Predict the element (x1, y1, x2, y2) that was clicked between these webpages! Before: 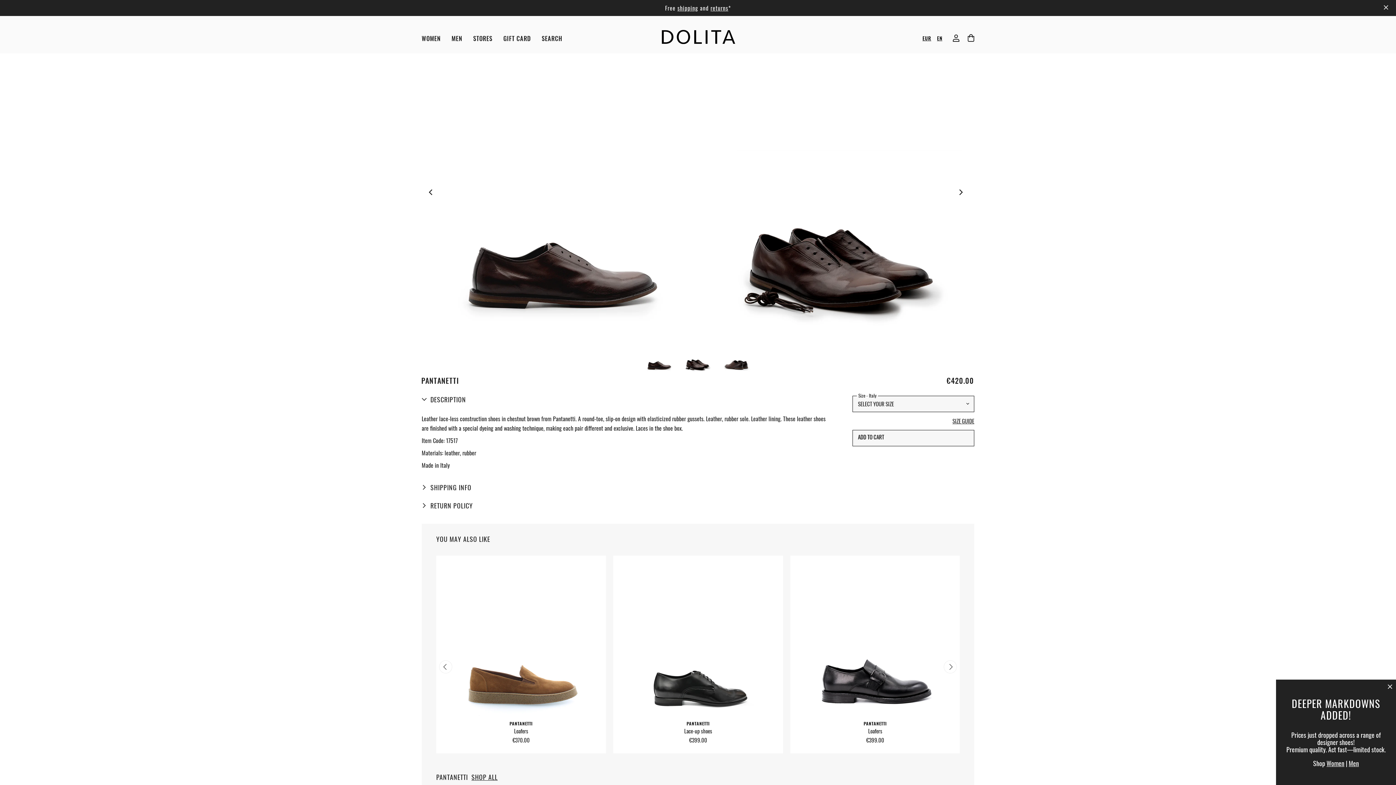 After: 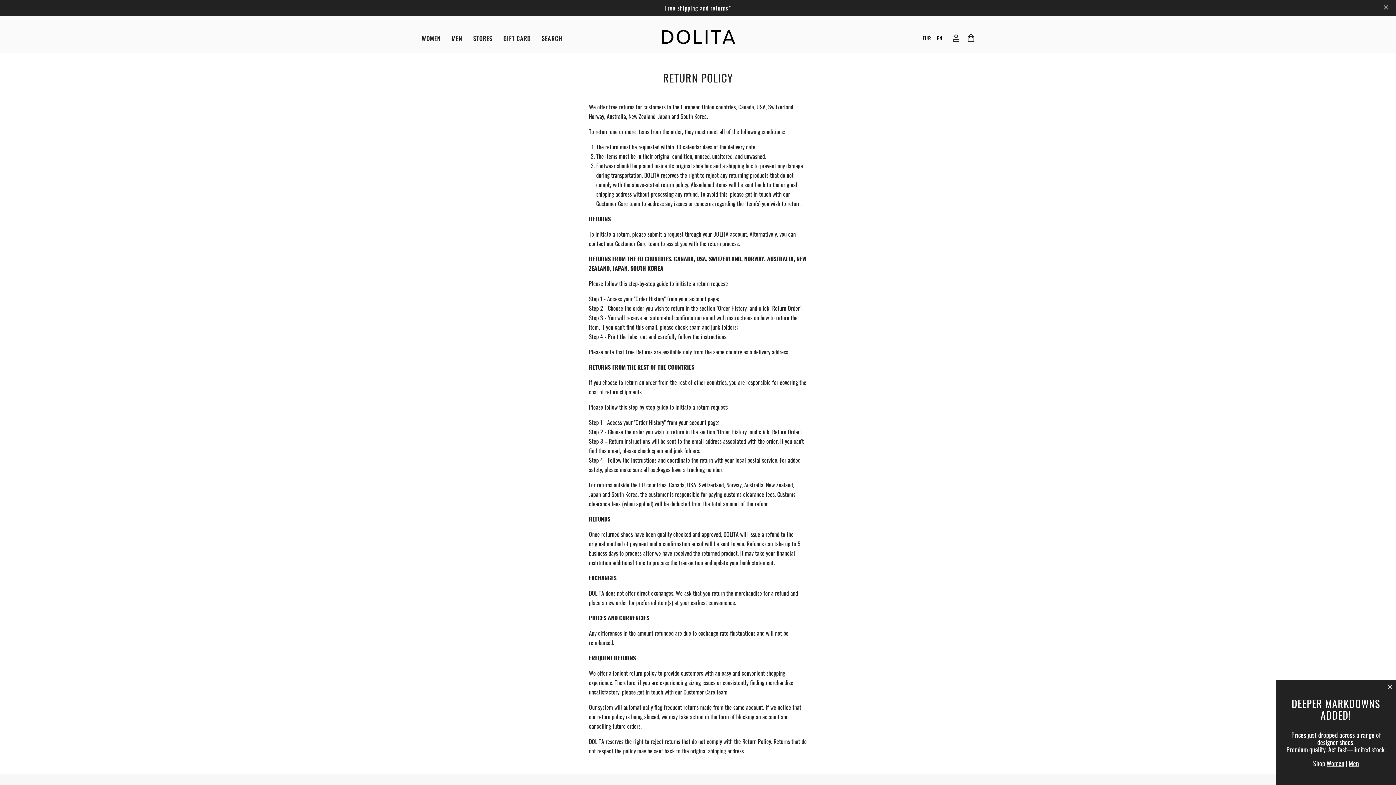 Action: bbox: (710, 3, 728, 12) label: returns